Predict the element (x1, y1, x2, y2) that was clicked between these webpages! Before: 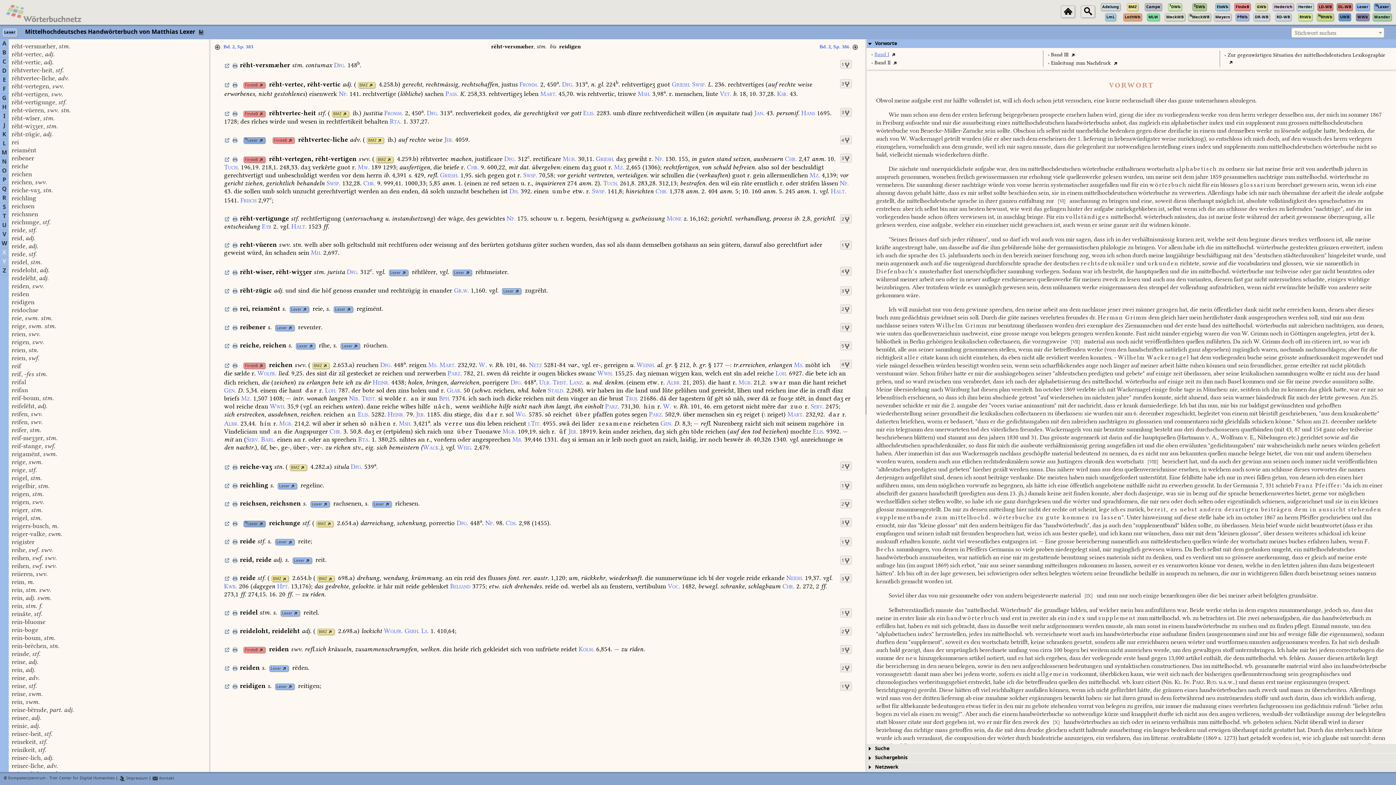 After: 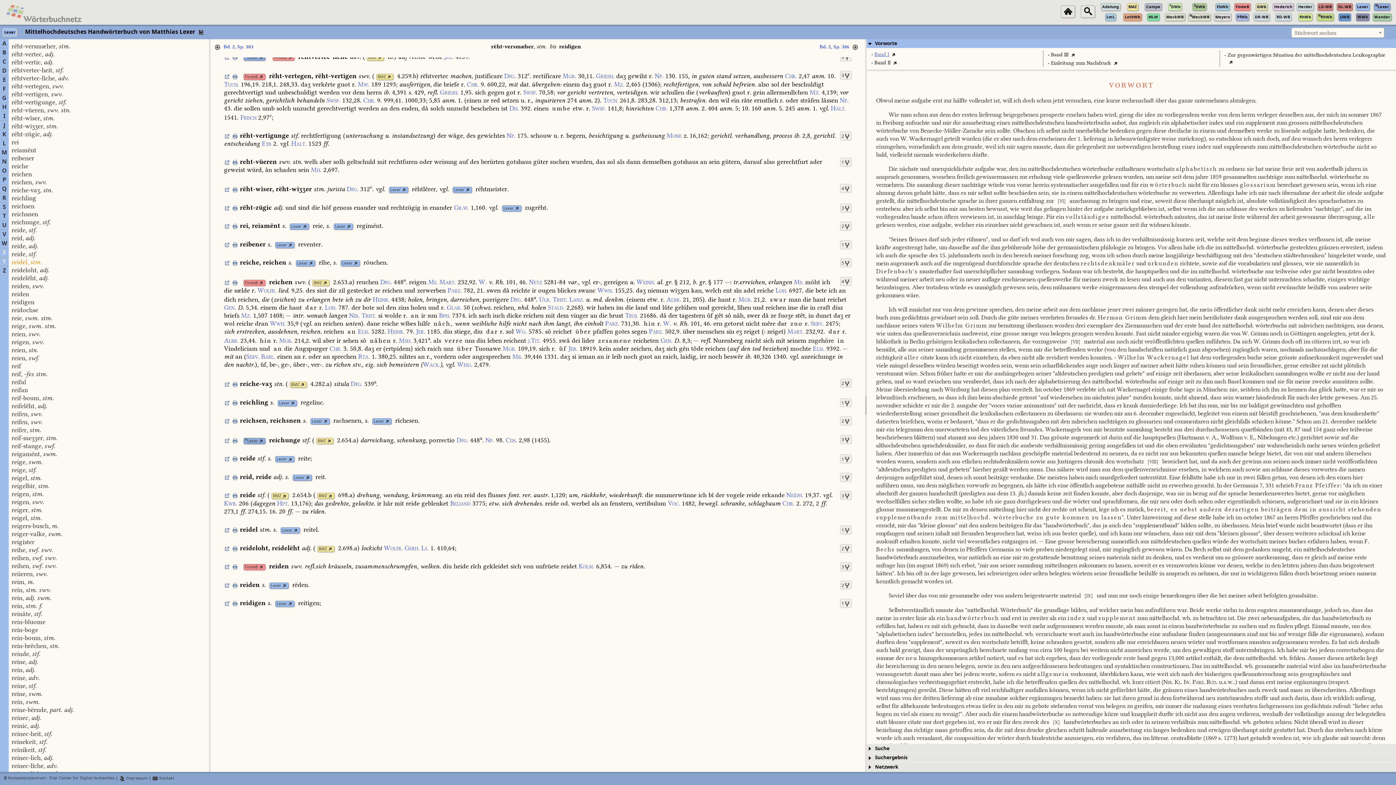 Action: label: reidel, stm. bbox: (11, 259, 41, 265)